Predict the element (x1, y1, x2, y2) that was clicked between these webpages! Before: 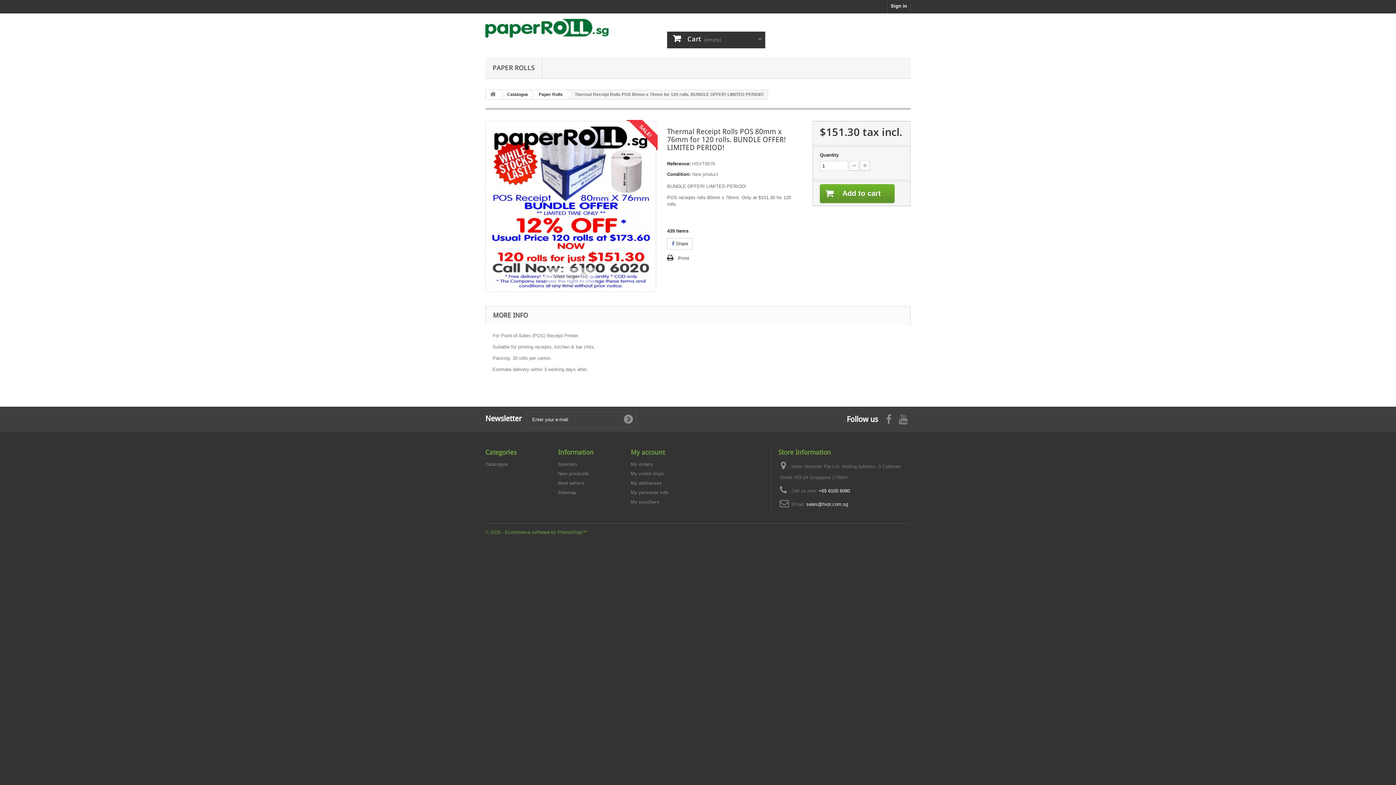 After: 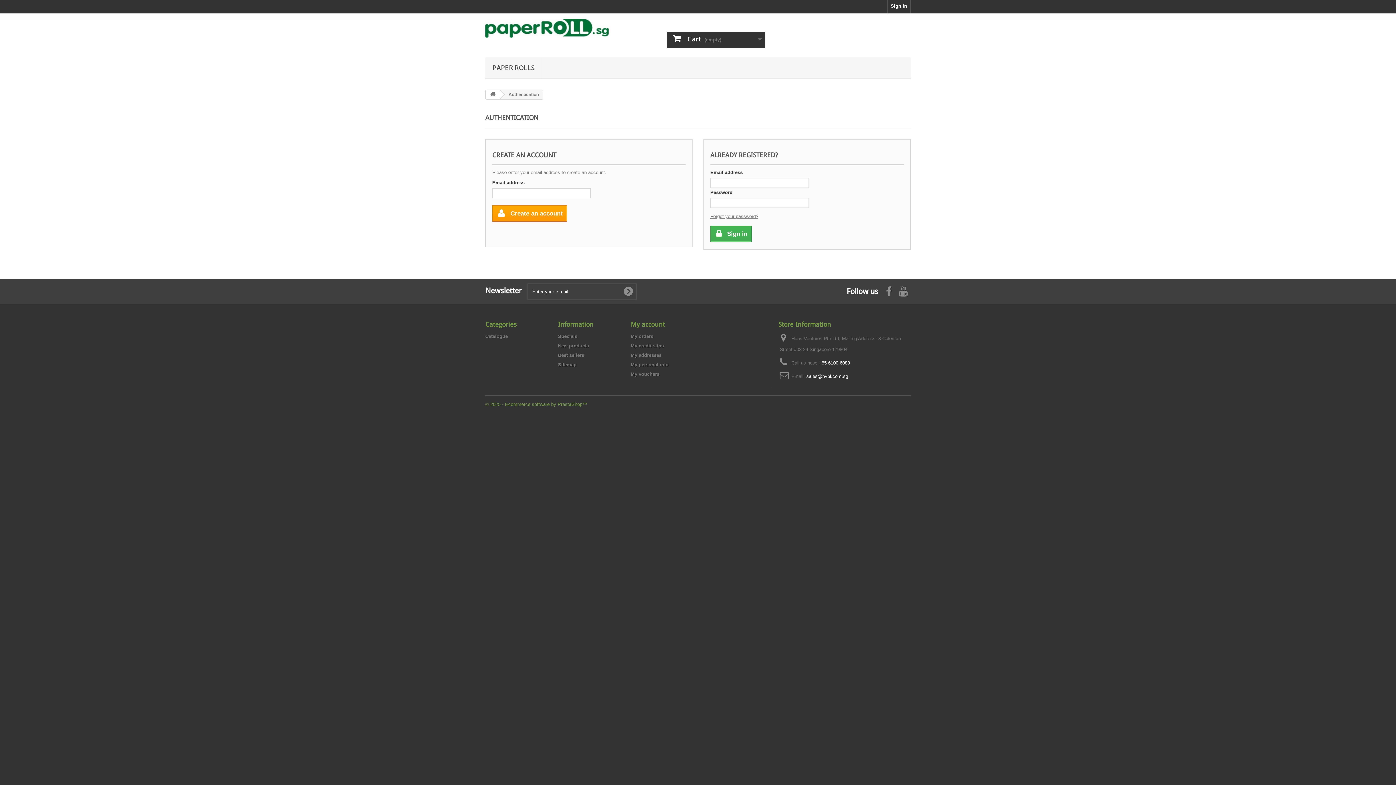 Action: label: My vouchers bbox: (630, 499, 659, 505)